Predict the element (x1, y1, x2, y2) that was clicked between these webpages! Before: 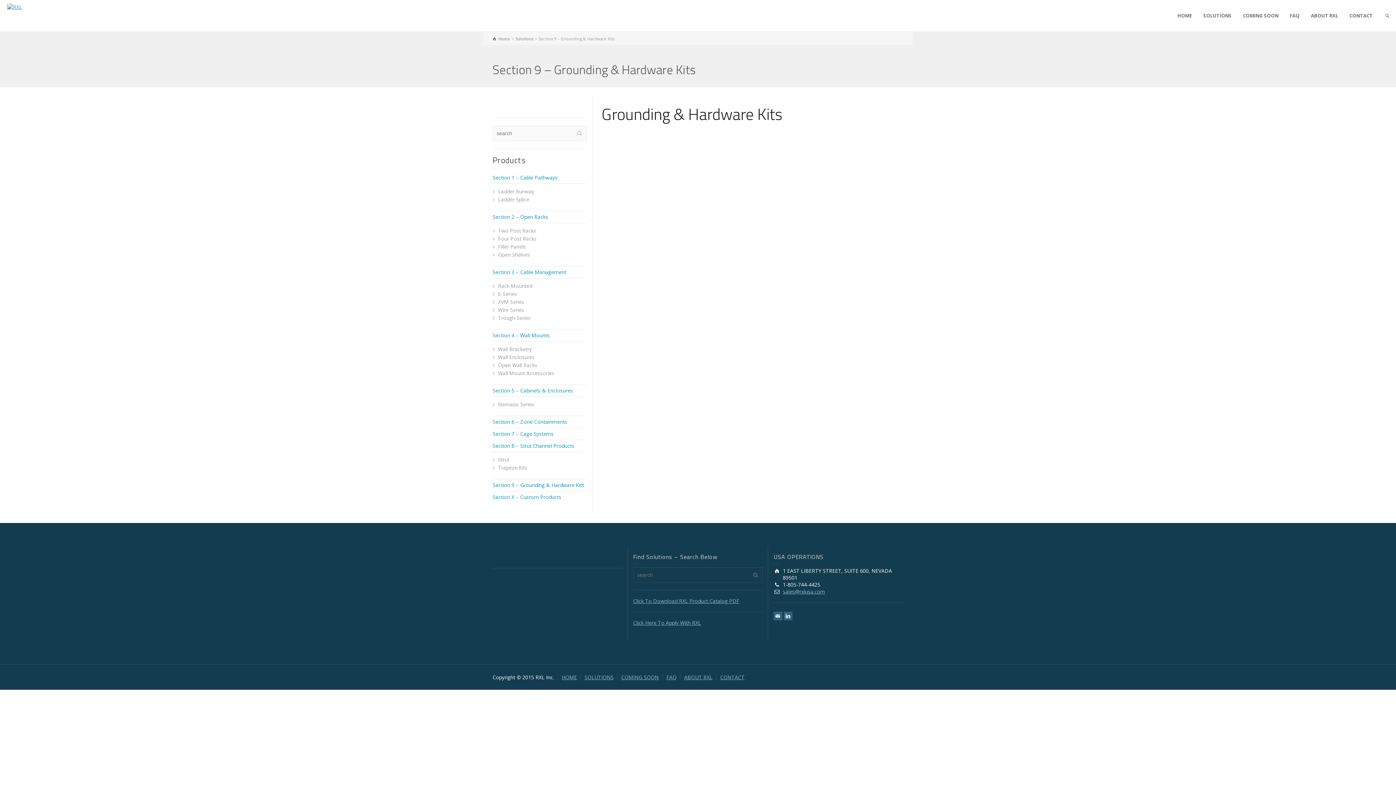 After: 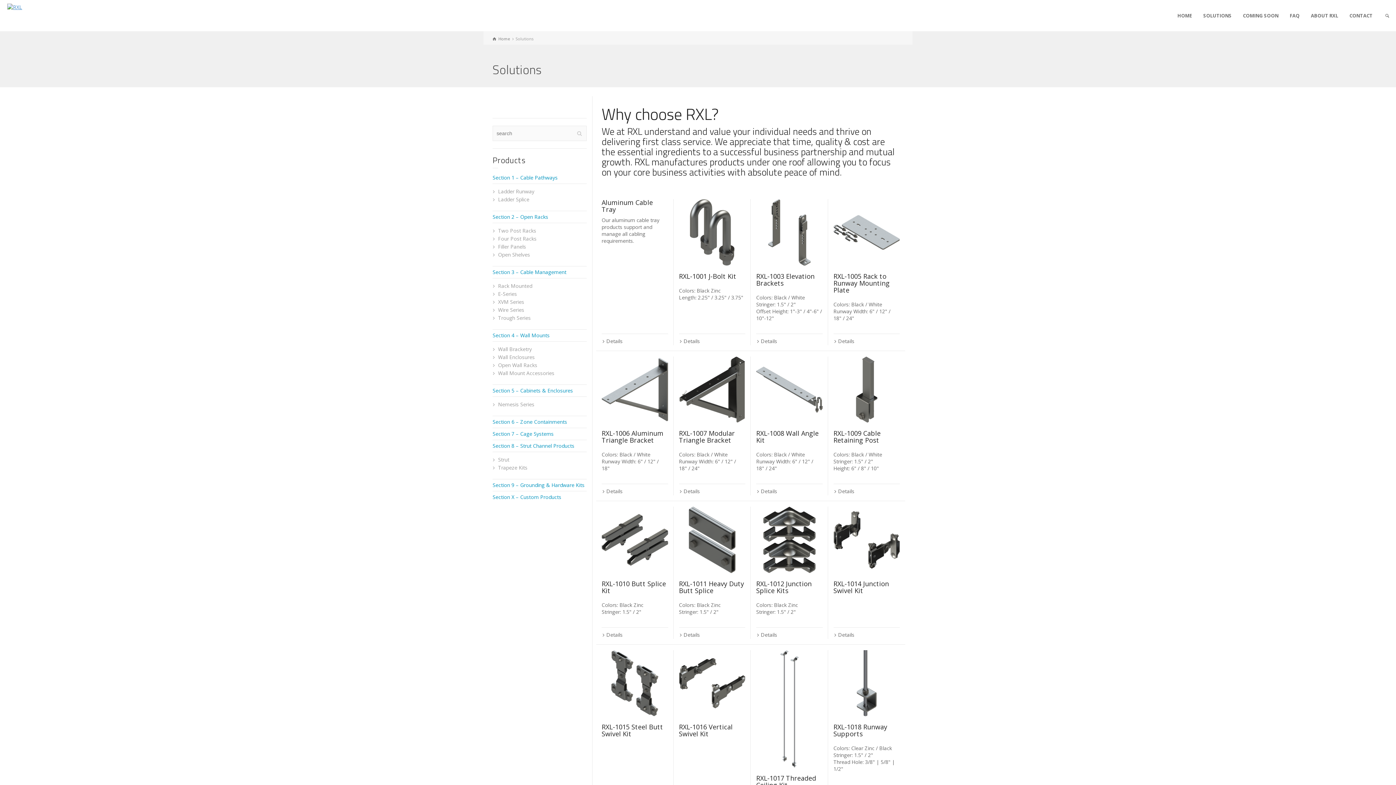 Action: label: SOLUTIONS bbox: (584, 674, 613, 681)